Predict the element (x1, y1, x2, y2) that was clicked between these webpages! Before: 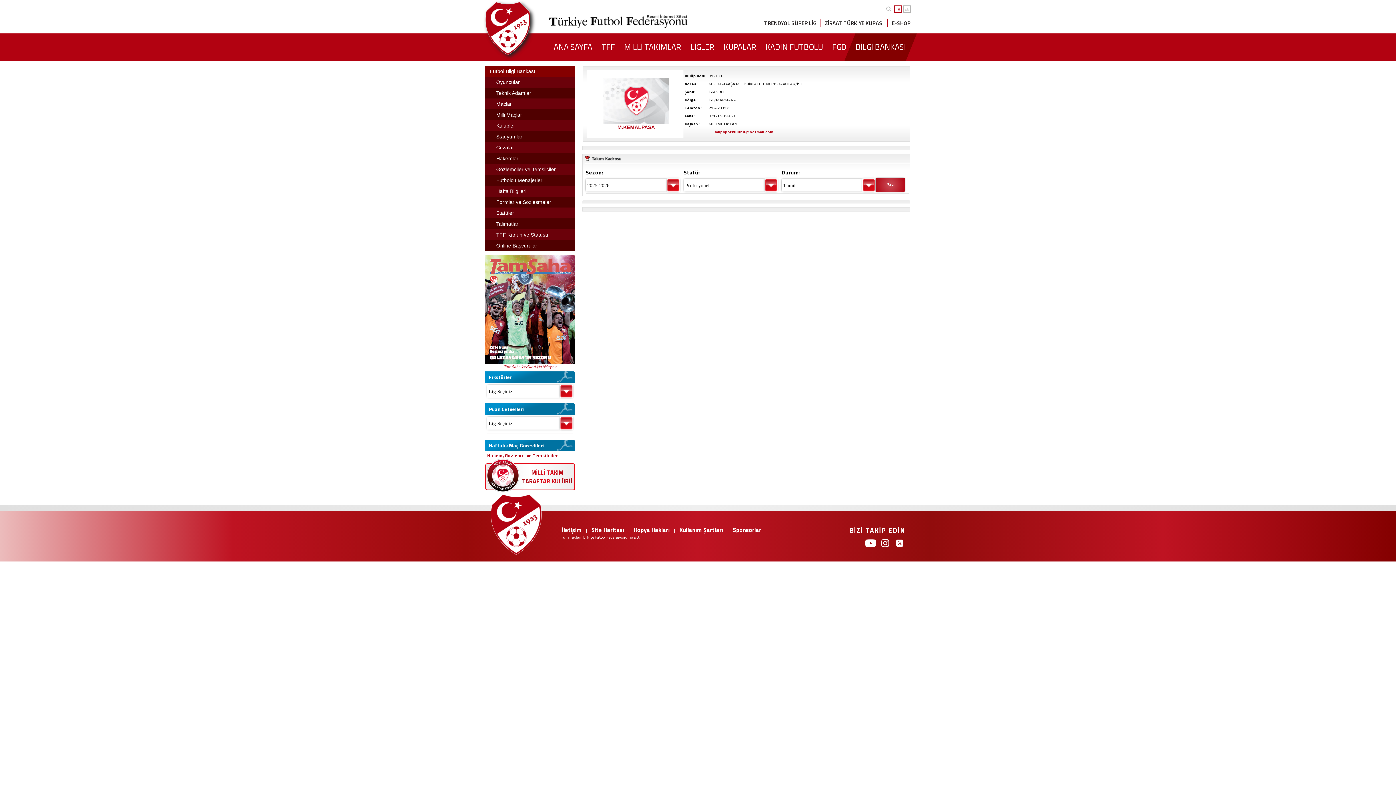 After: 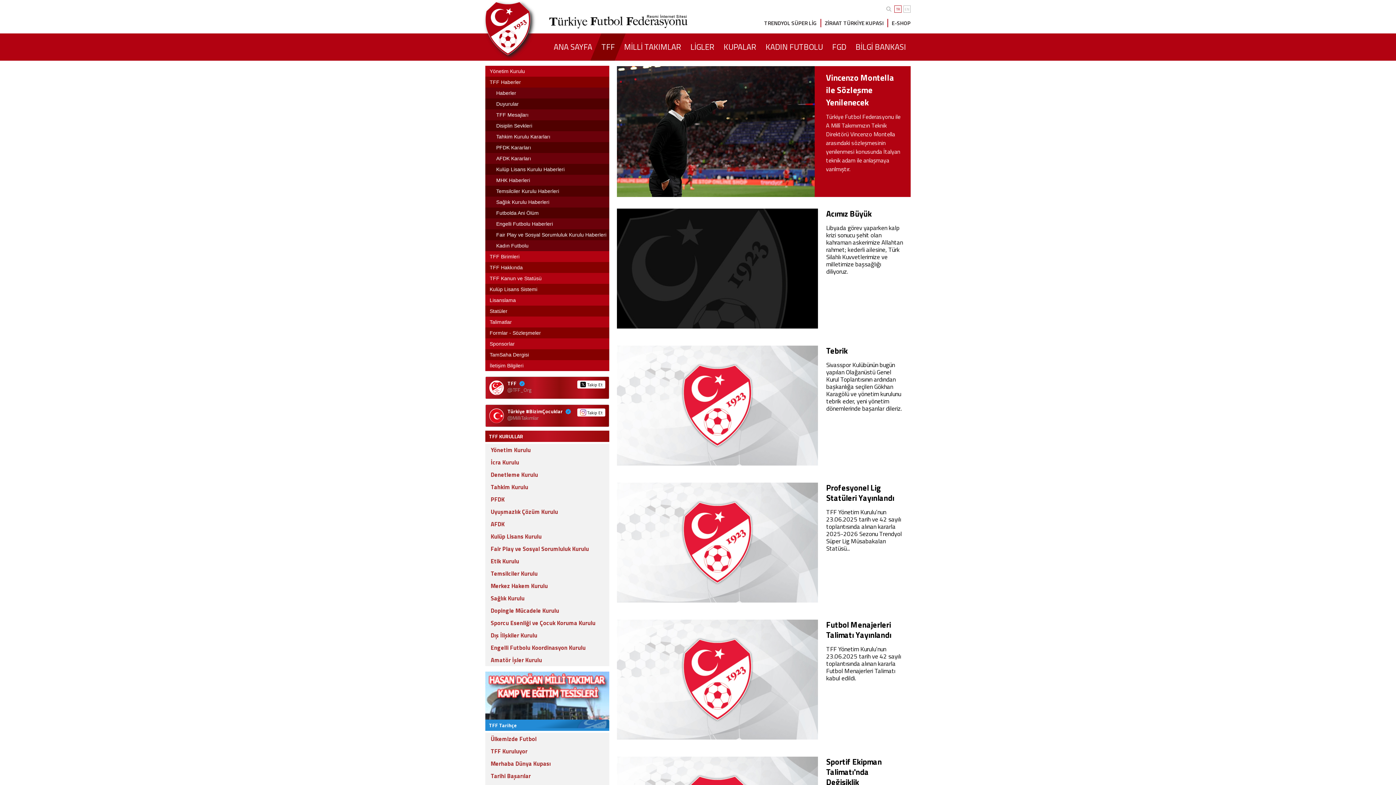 Action: bbox: (601, 33, 615, 60) label: TFF